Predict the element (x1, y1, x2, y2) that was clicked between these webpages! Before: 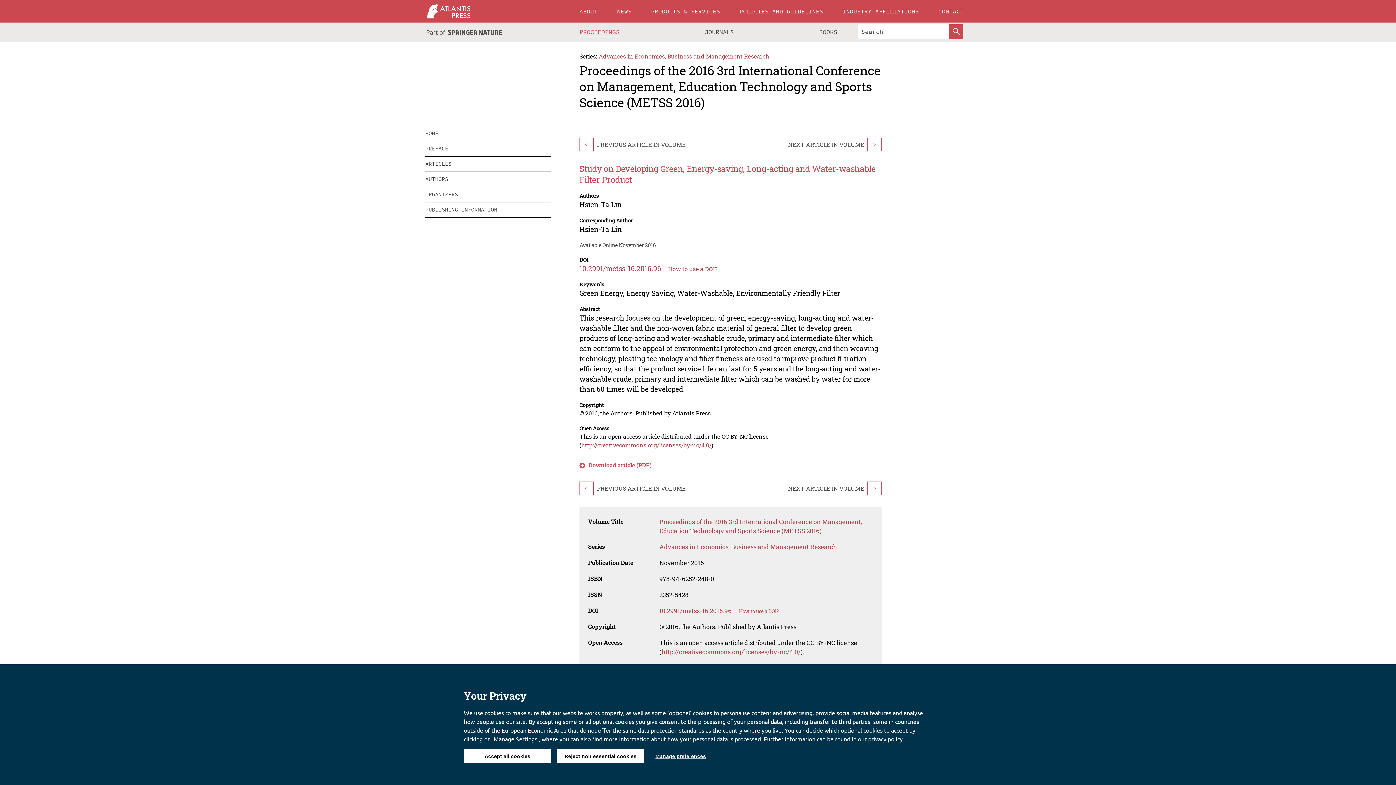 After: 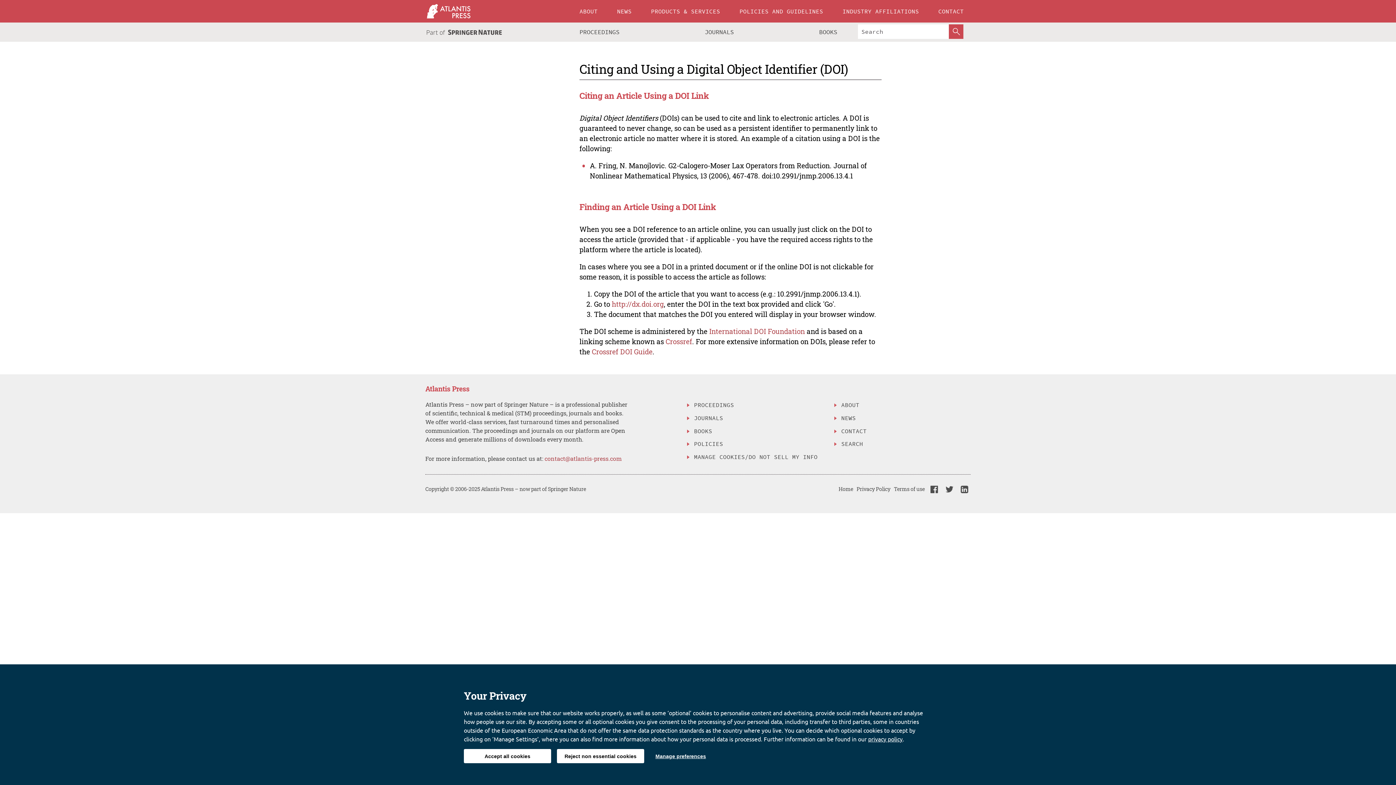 Action: label: How to use a DOI? bbox: (668, 264, 717, 272)